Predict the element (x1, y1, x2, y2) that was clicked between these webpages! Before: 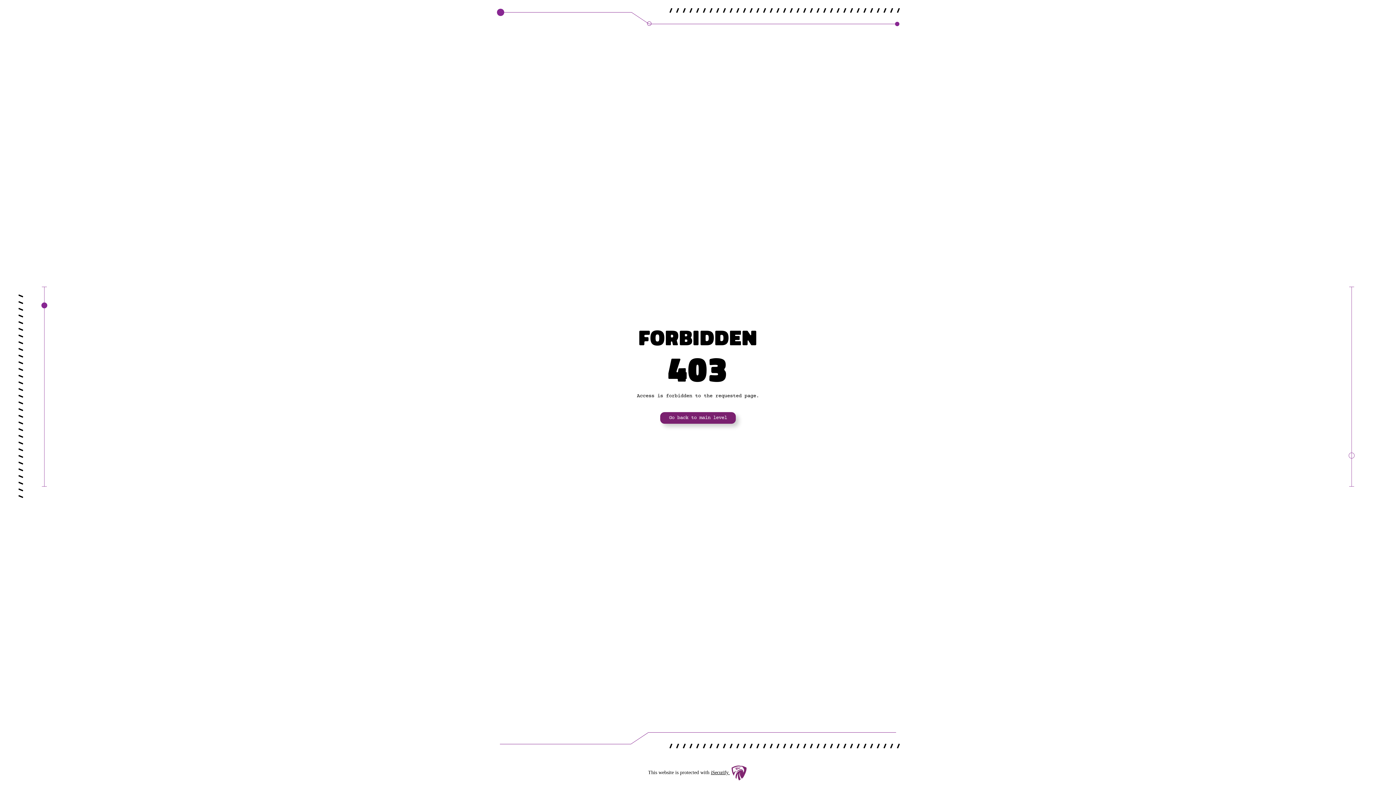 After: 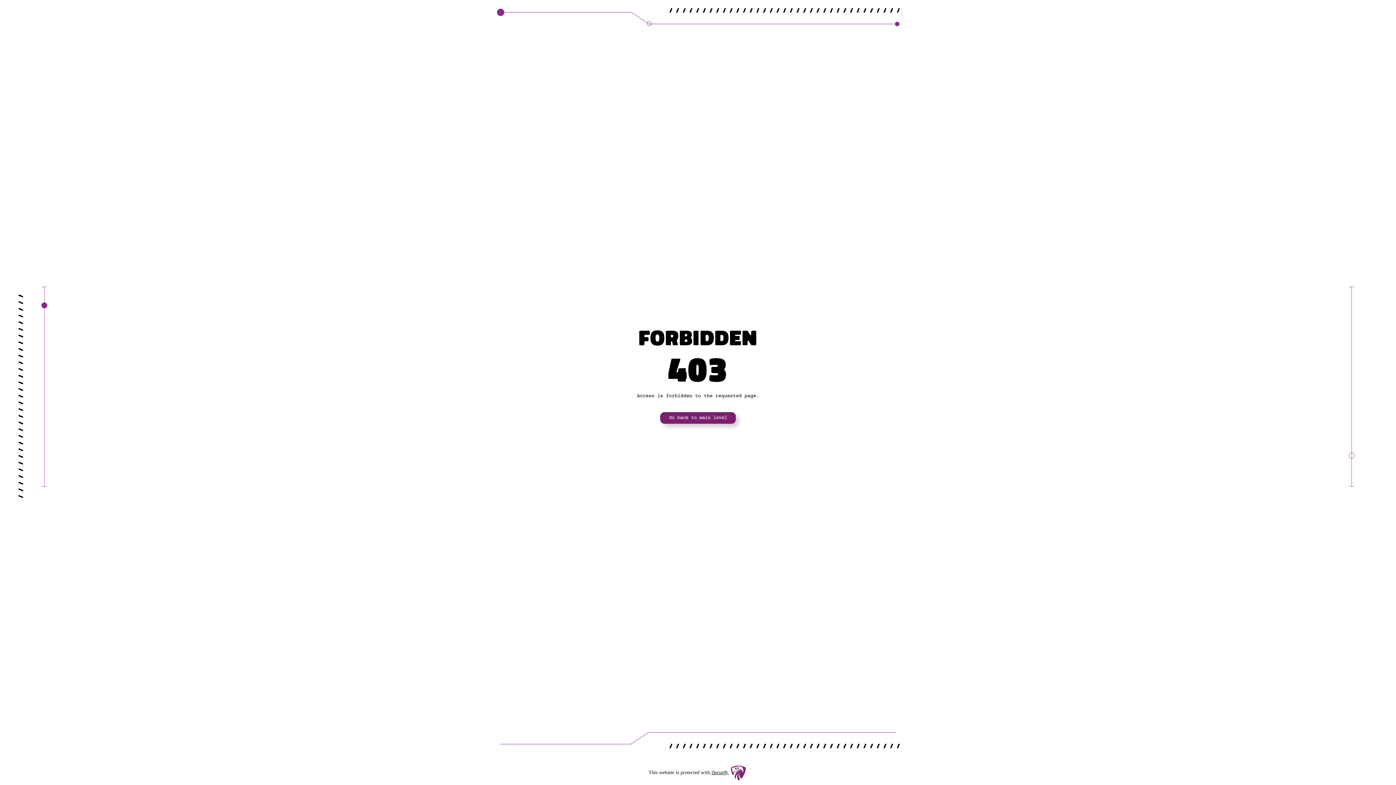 Action: label: iSecurify  bbox: (711, 770, 730, 775)